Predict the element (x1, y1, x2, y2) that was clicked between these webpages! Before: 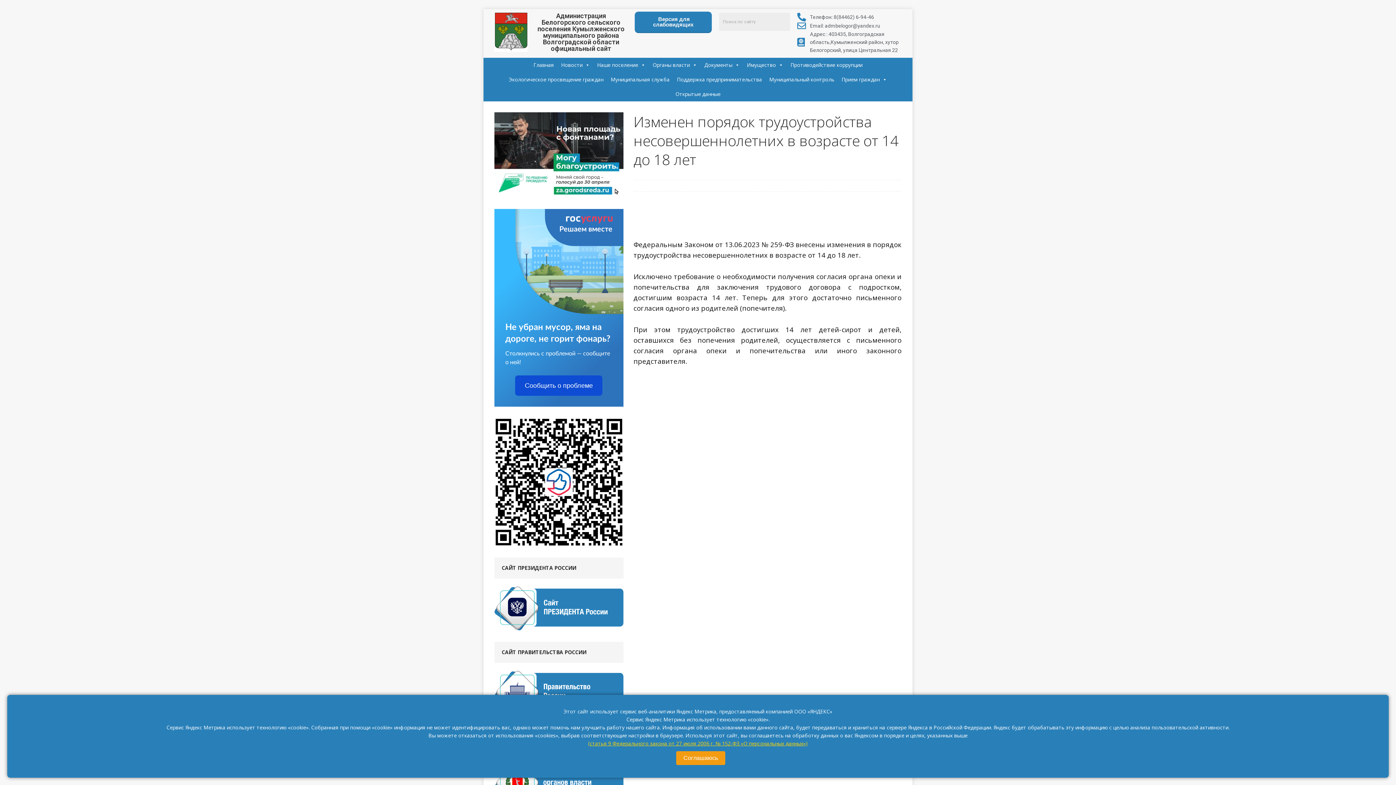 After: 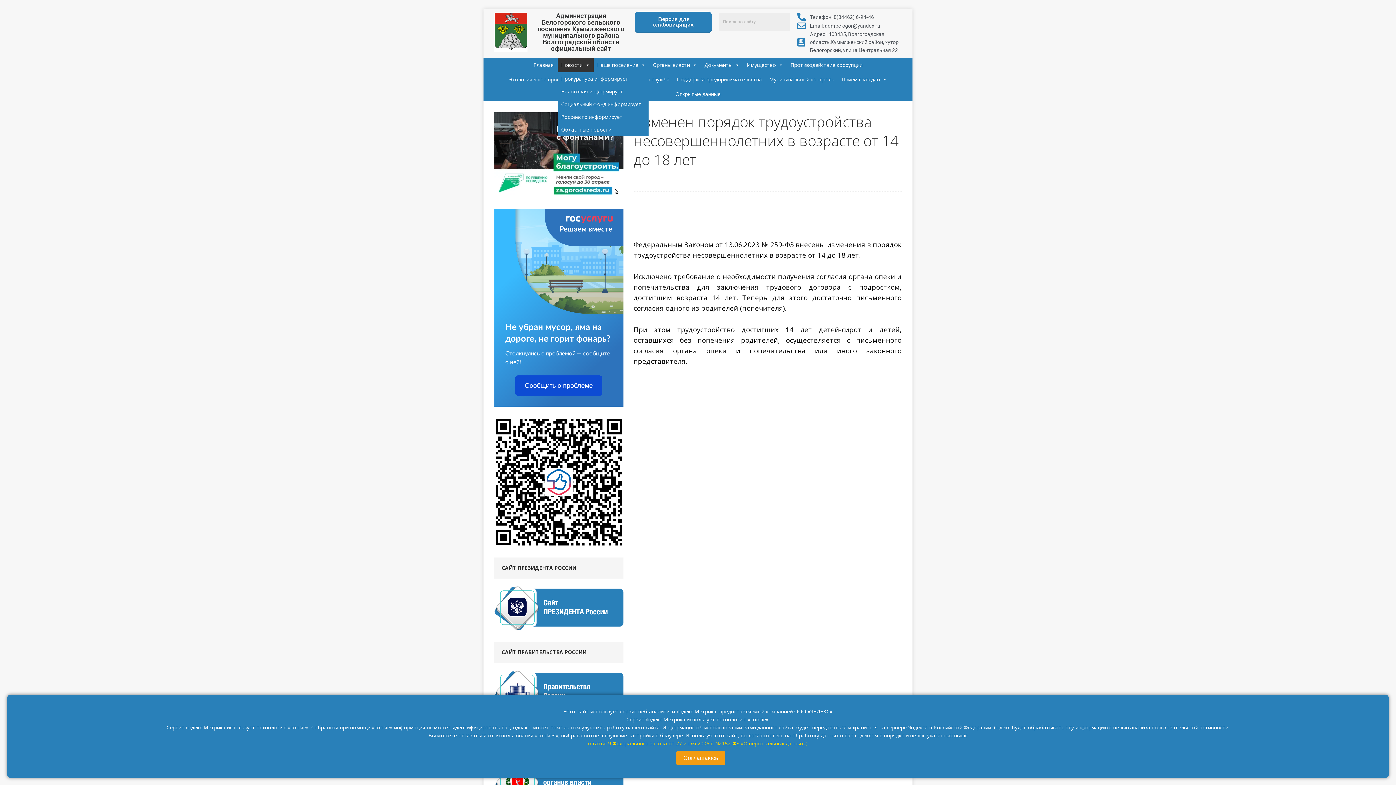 Action: label: Новости bbox: (557, 57, 593, 72)